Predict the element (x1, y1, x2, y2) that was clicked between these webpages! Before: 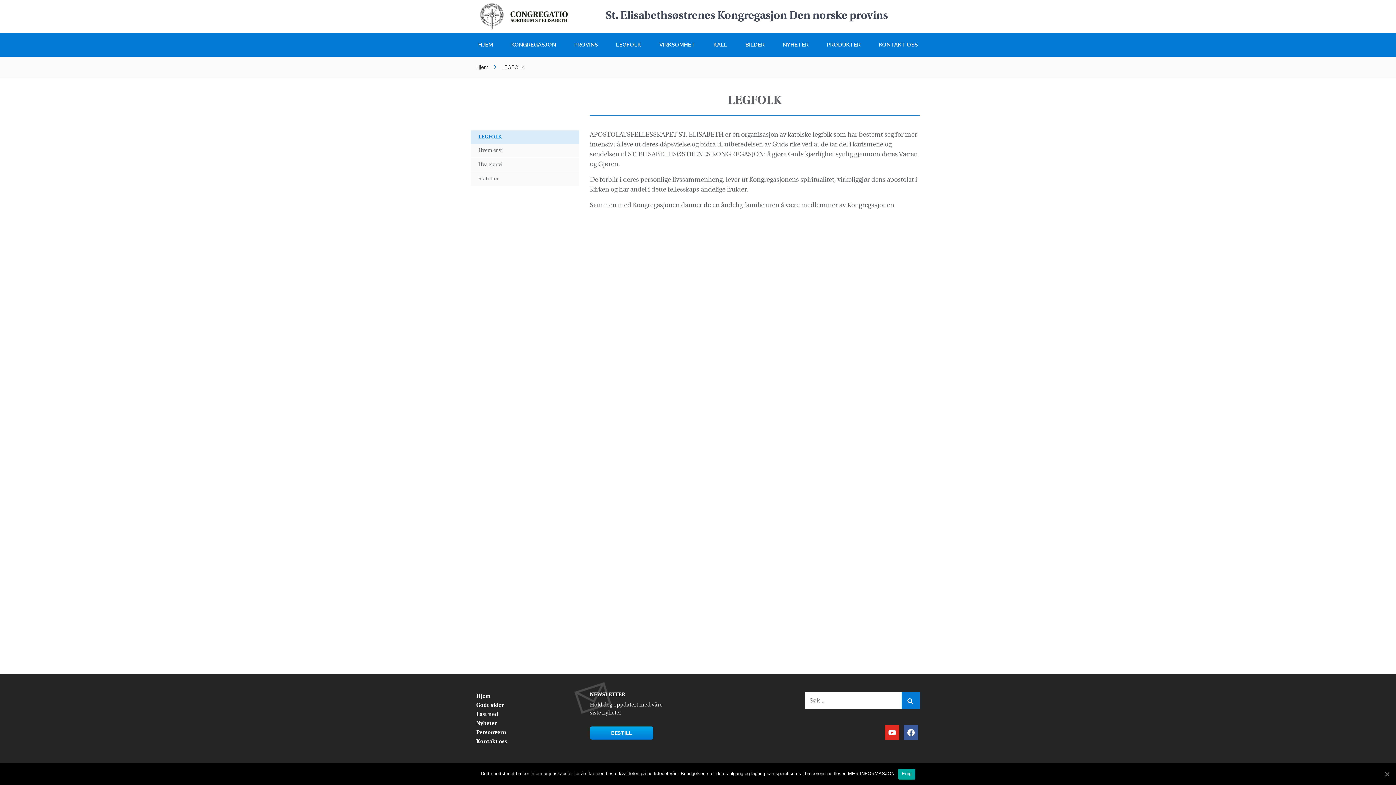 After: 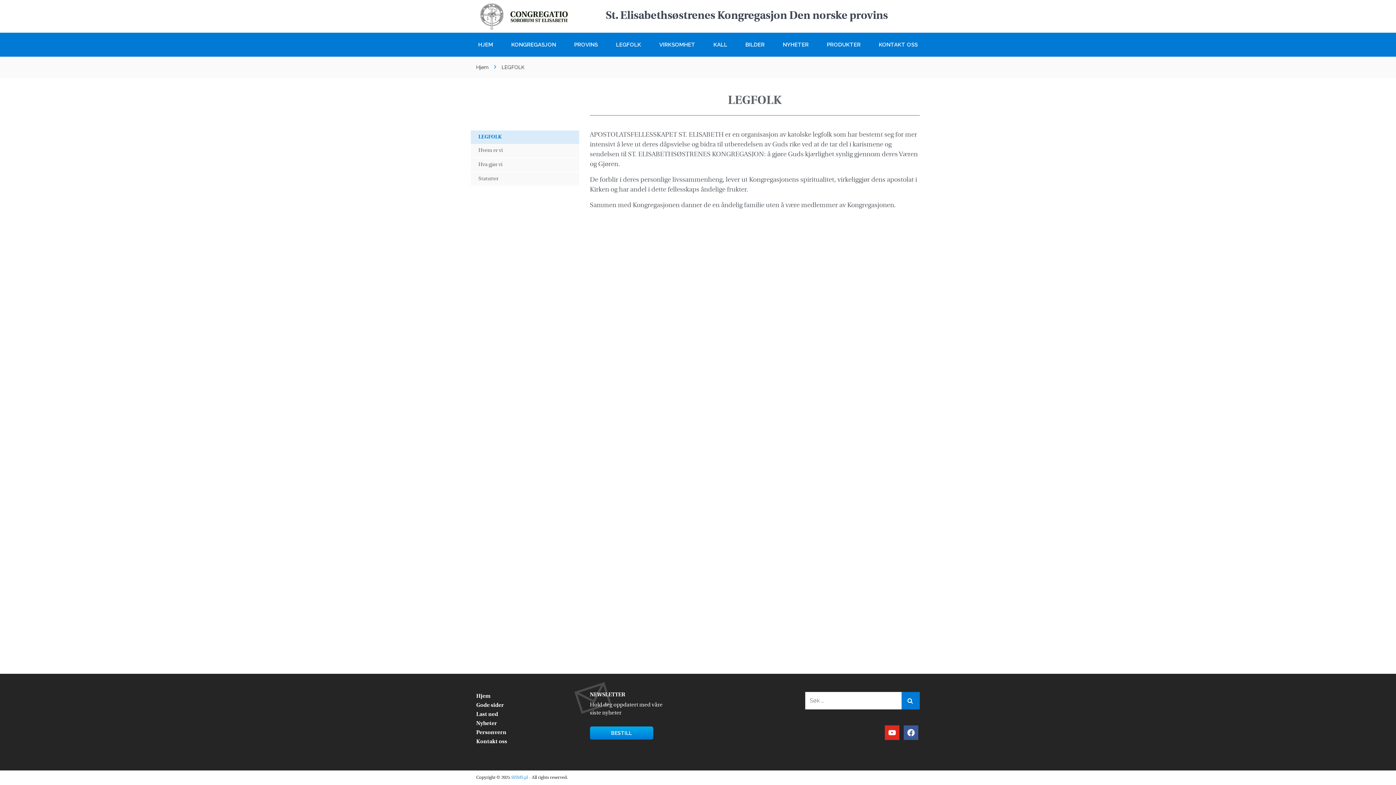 Action: bbox: (1383, 770, 1390, 778)